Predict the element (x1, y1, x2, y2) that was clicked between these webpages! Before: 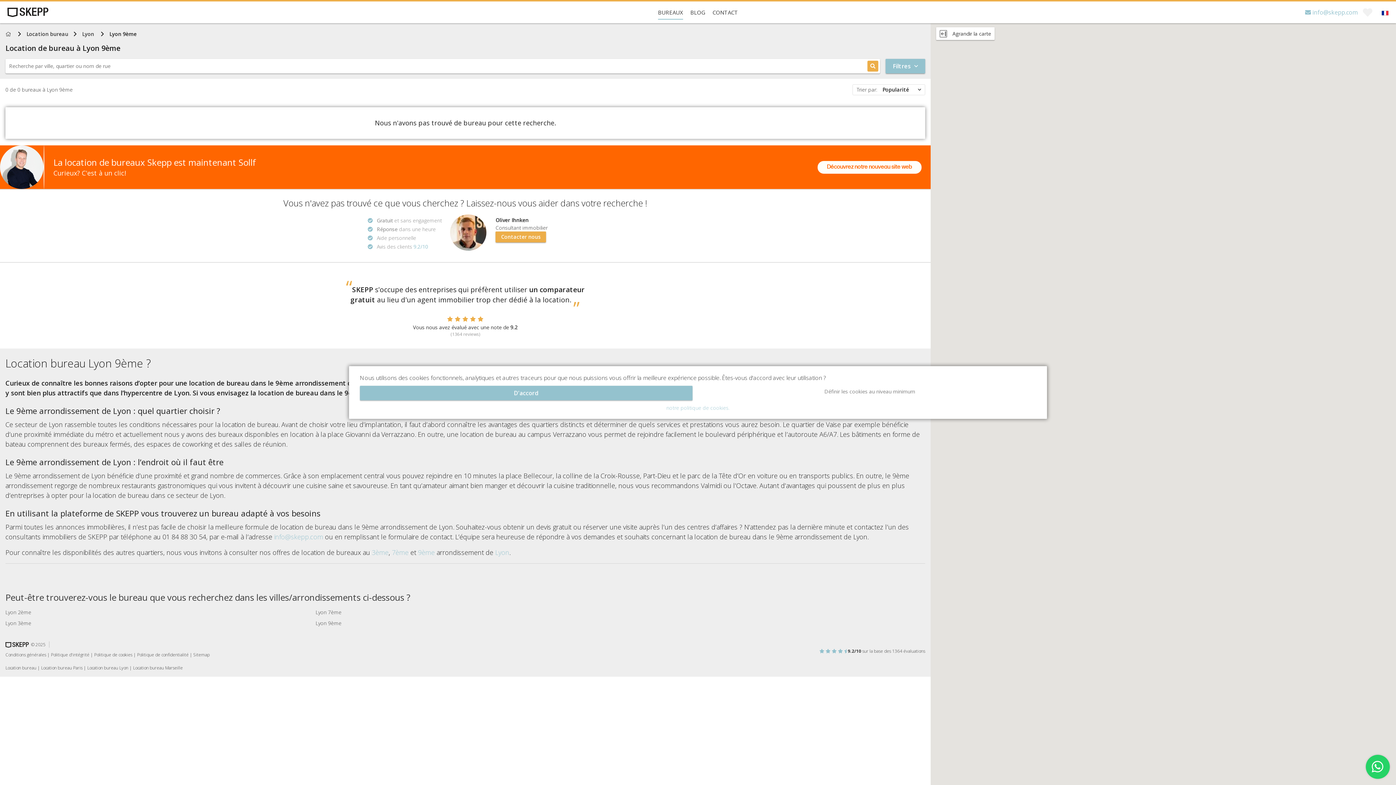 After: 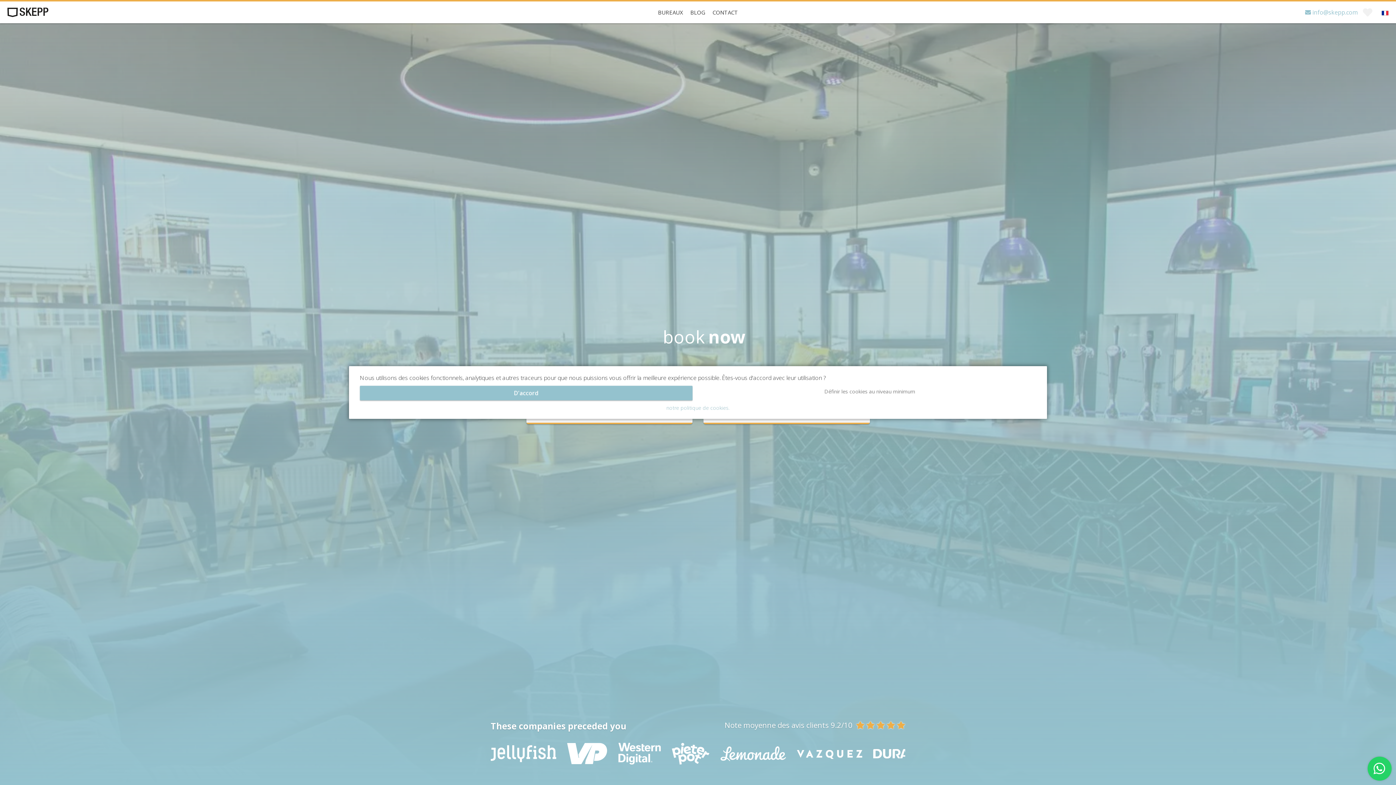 Action: bbox: (5, 641, 29, 648)